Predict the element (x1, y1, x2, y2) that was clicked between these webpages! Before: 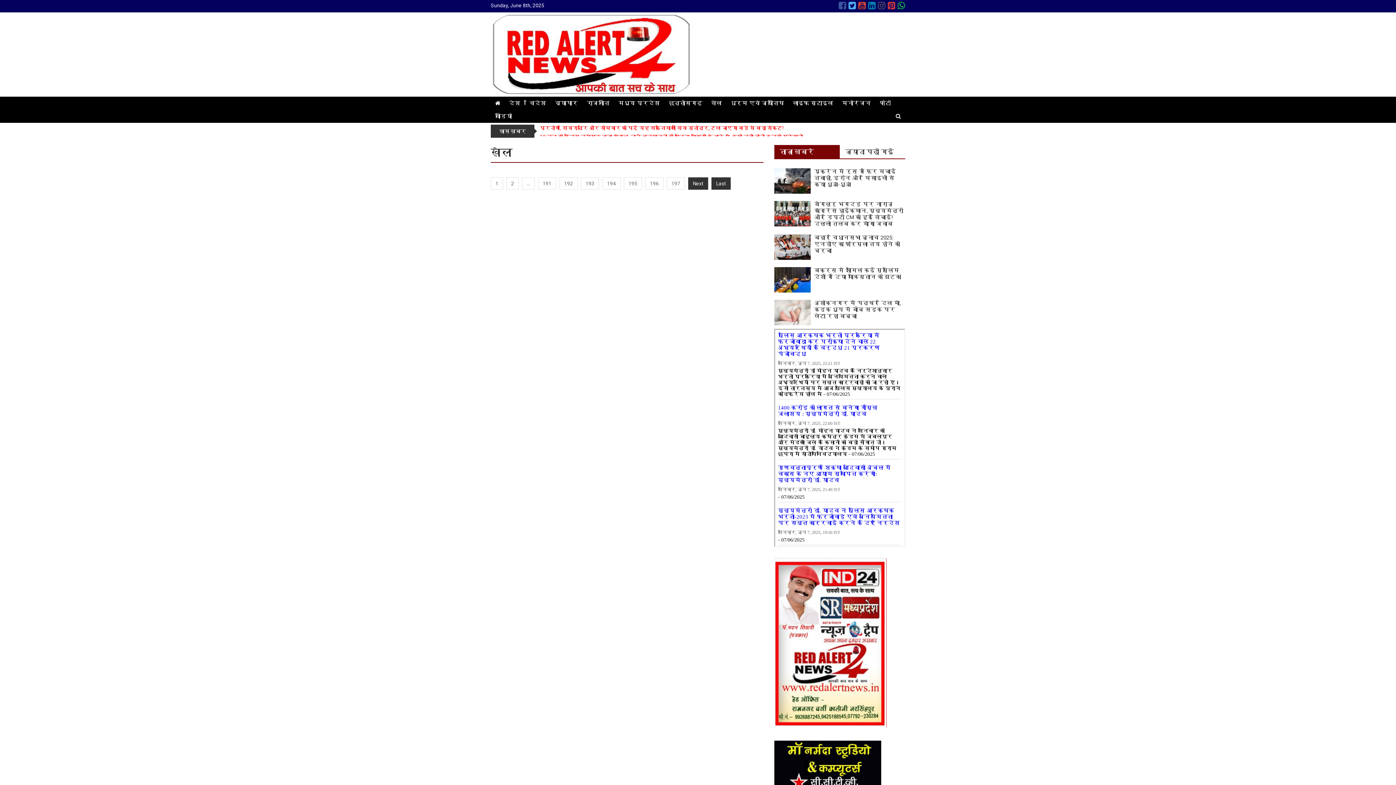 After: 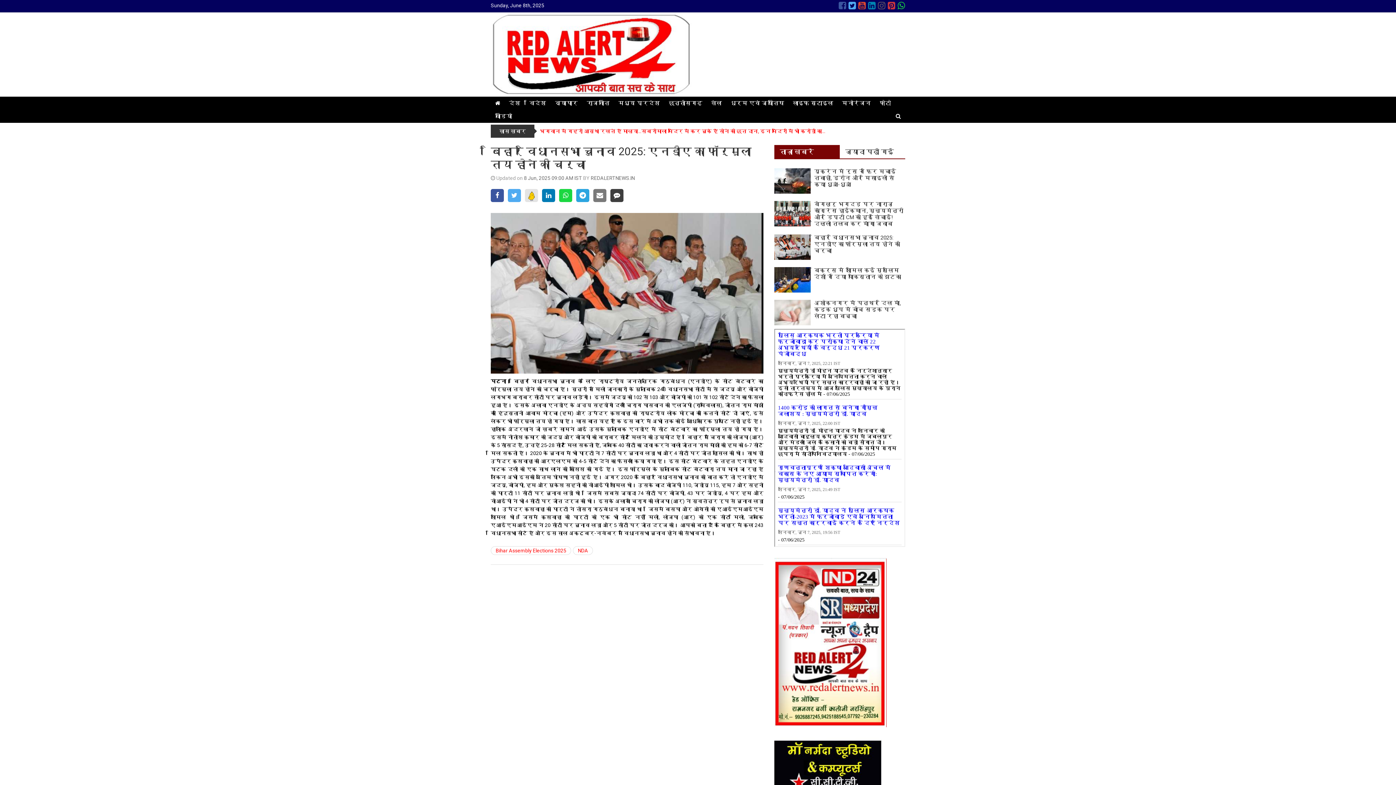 Action: label: बिहार विधानसभा चुनाव 2025: एनडीए का फॉर्मूला तय होने की चर्चा bbox: (814, 234, 900, 254)